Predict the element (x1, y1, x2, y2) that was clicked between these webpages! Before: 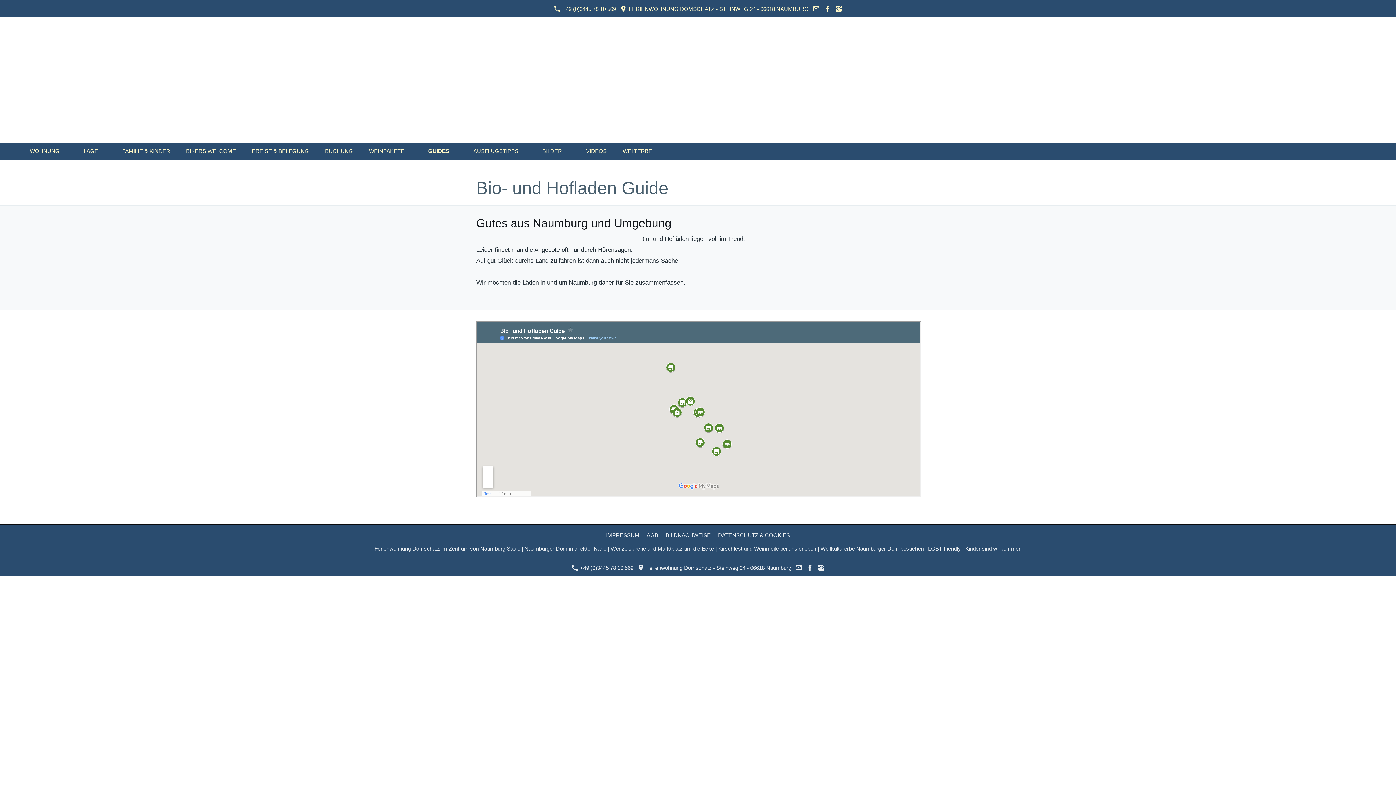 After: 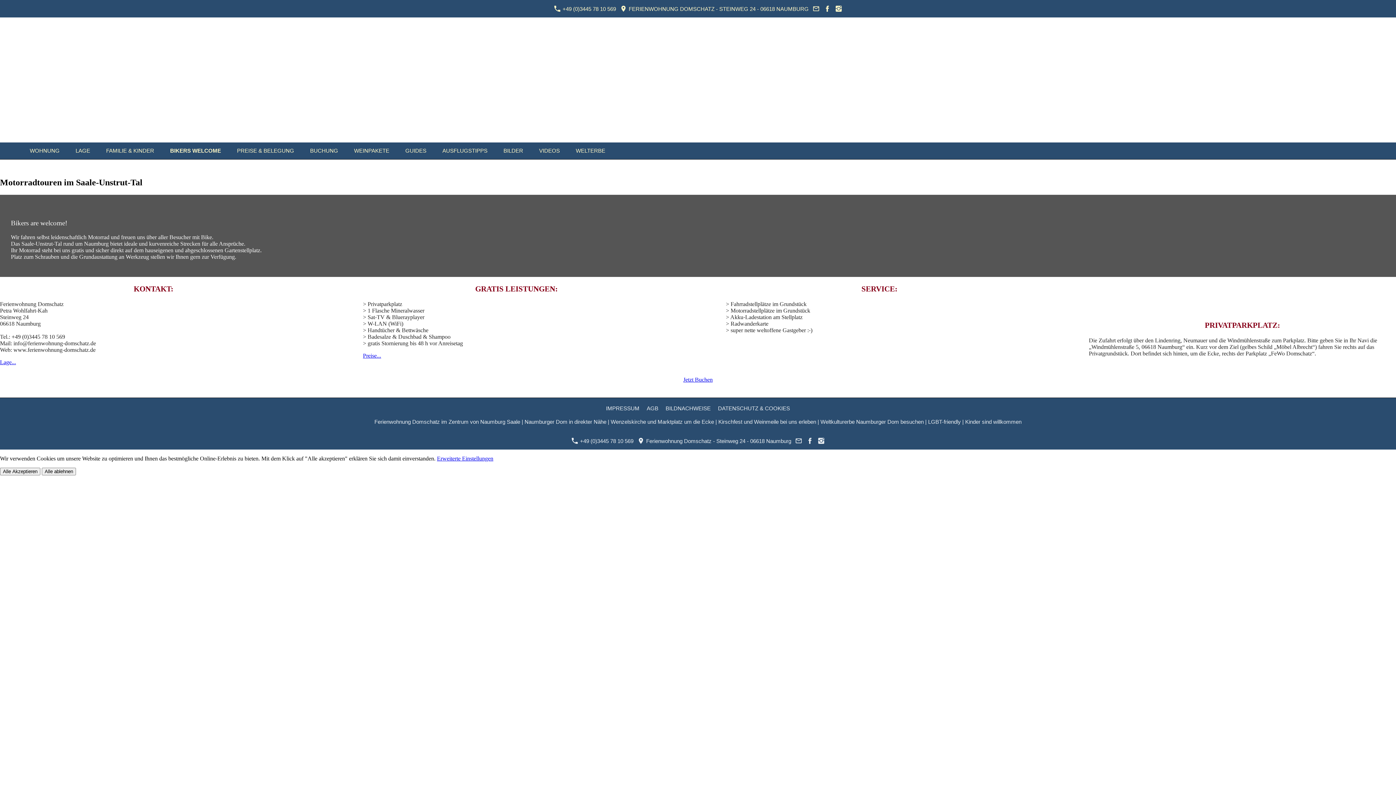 Action: label: BIKERS WELCOME bbox: (178, 142, 244, 159)